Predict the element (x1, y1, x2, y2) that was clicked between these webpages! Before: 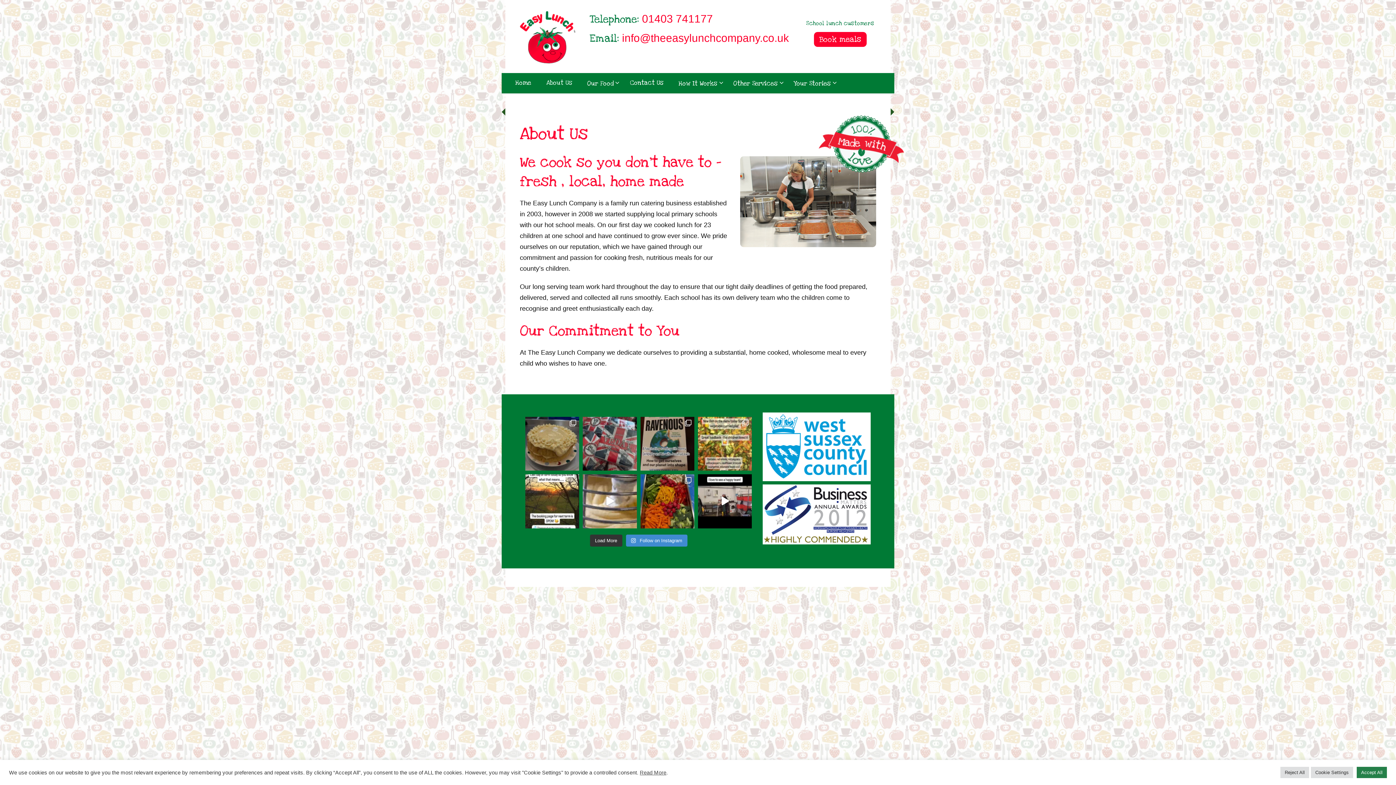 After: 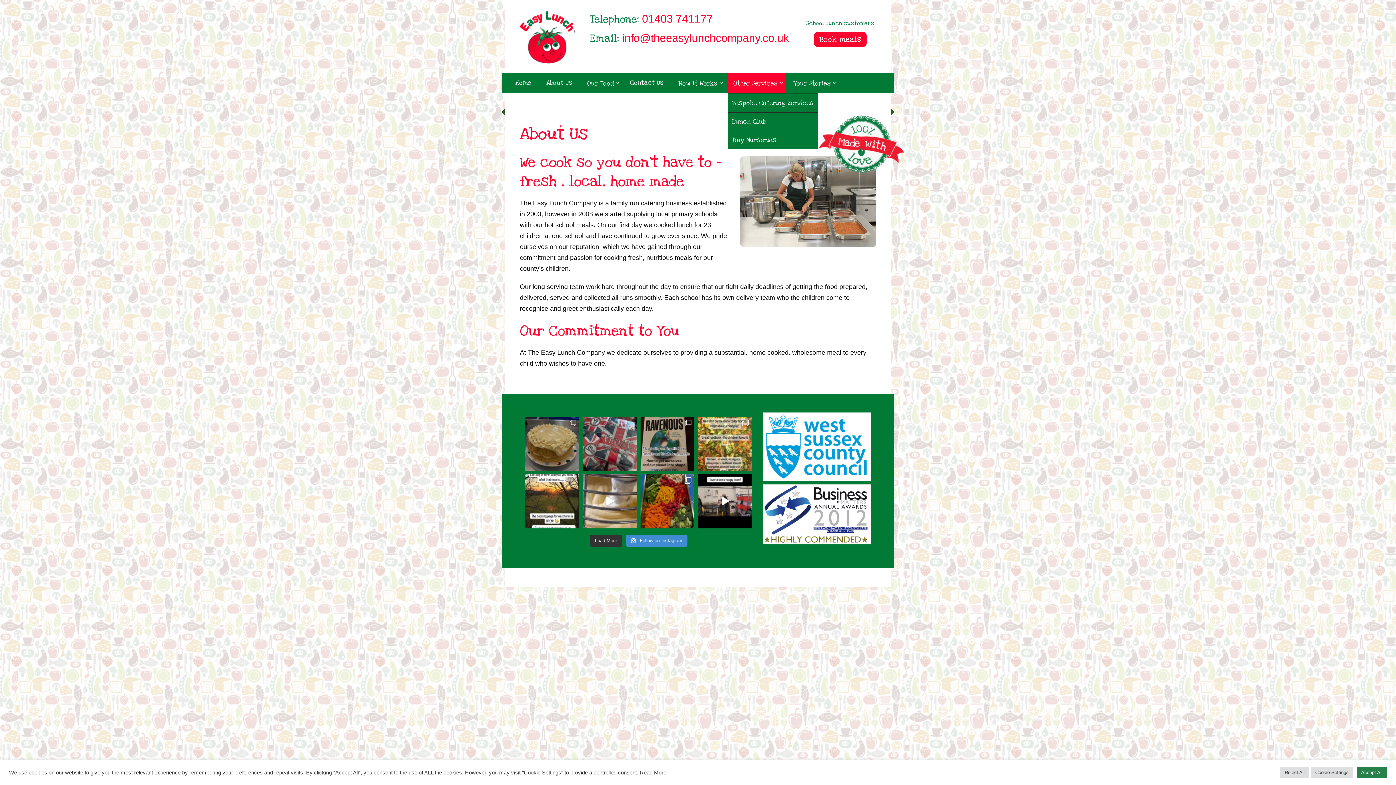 Action: label: Other Services bbox: (728, 73, 785, 92)